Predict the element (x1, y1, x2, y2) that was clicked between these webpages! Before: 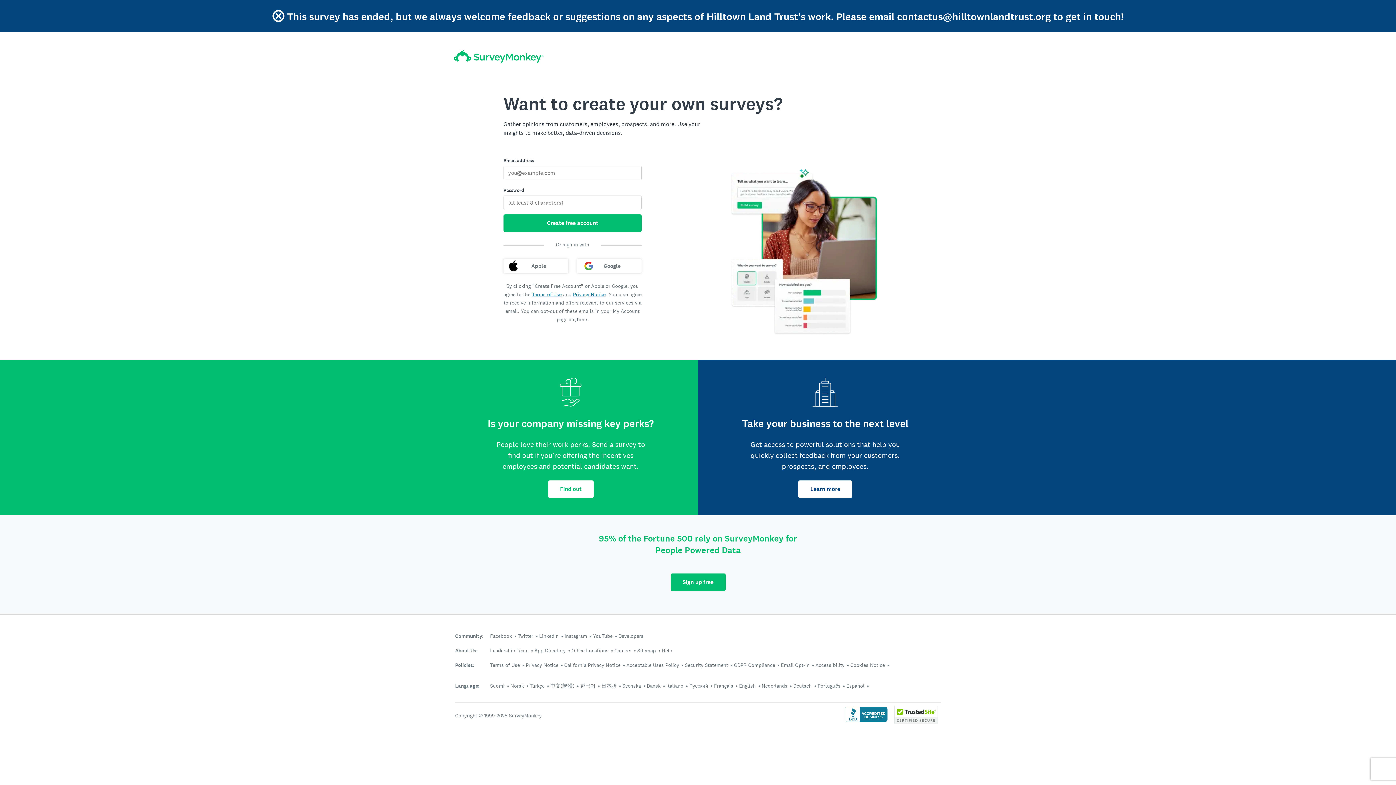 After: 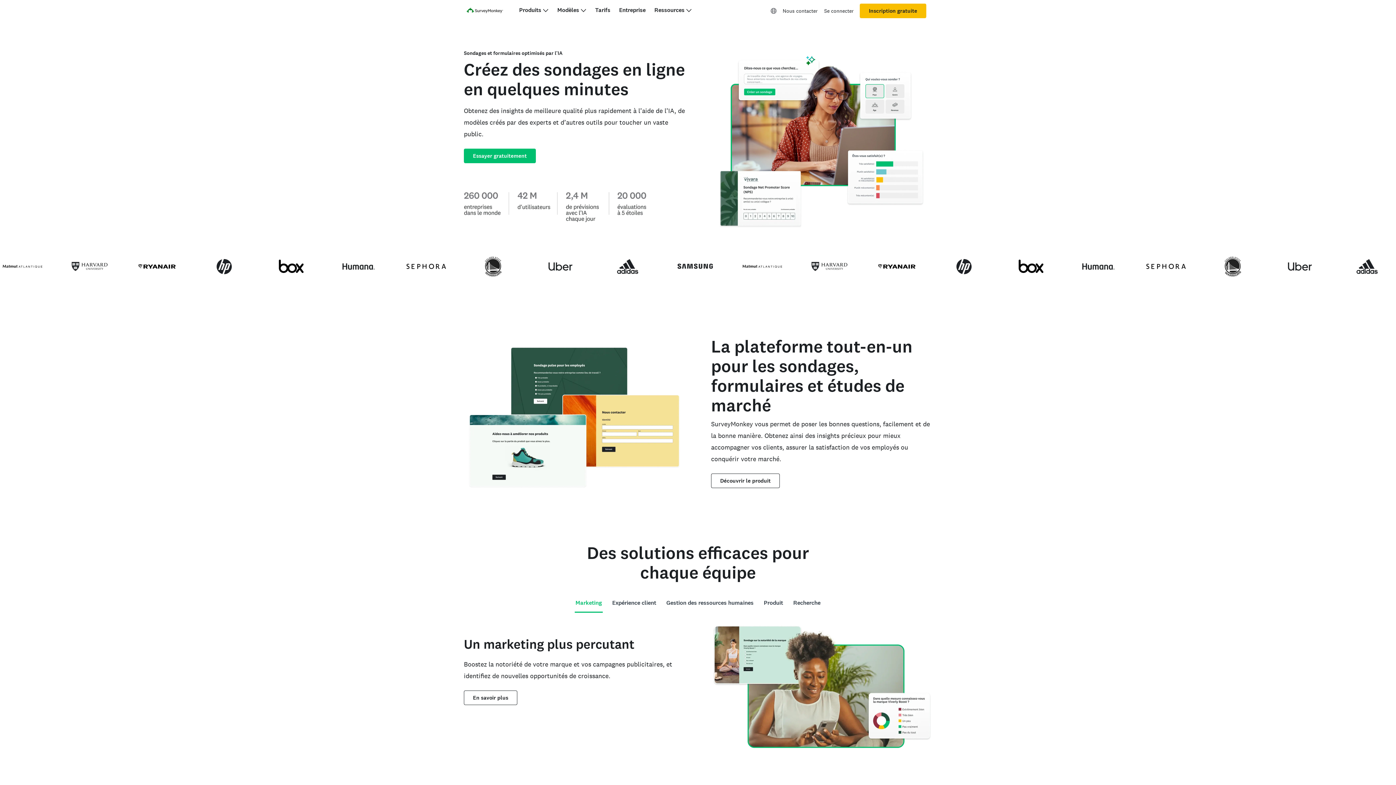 Action: bbox: (714, 682, 733, 689) label: Français